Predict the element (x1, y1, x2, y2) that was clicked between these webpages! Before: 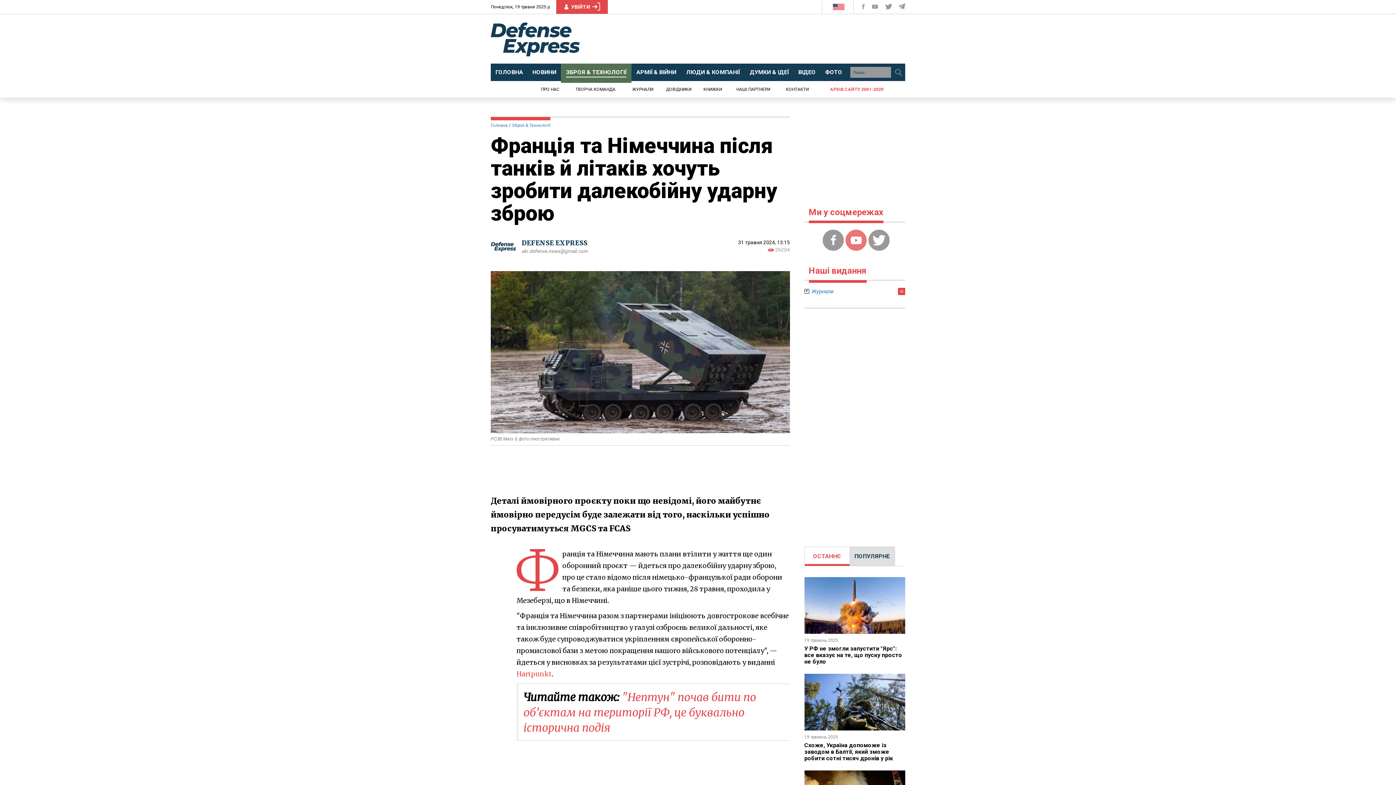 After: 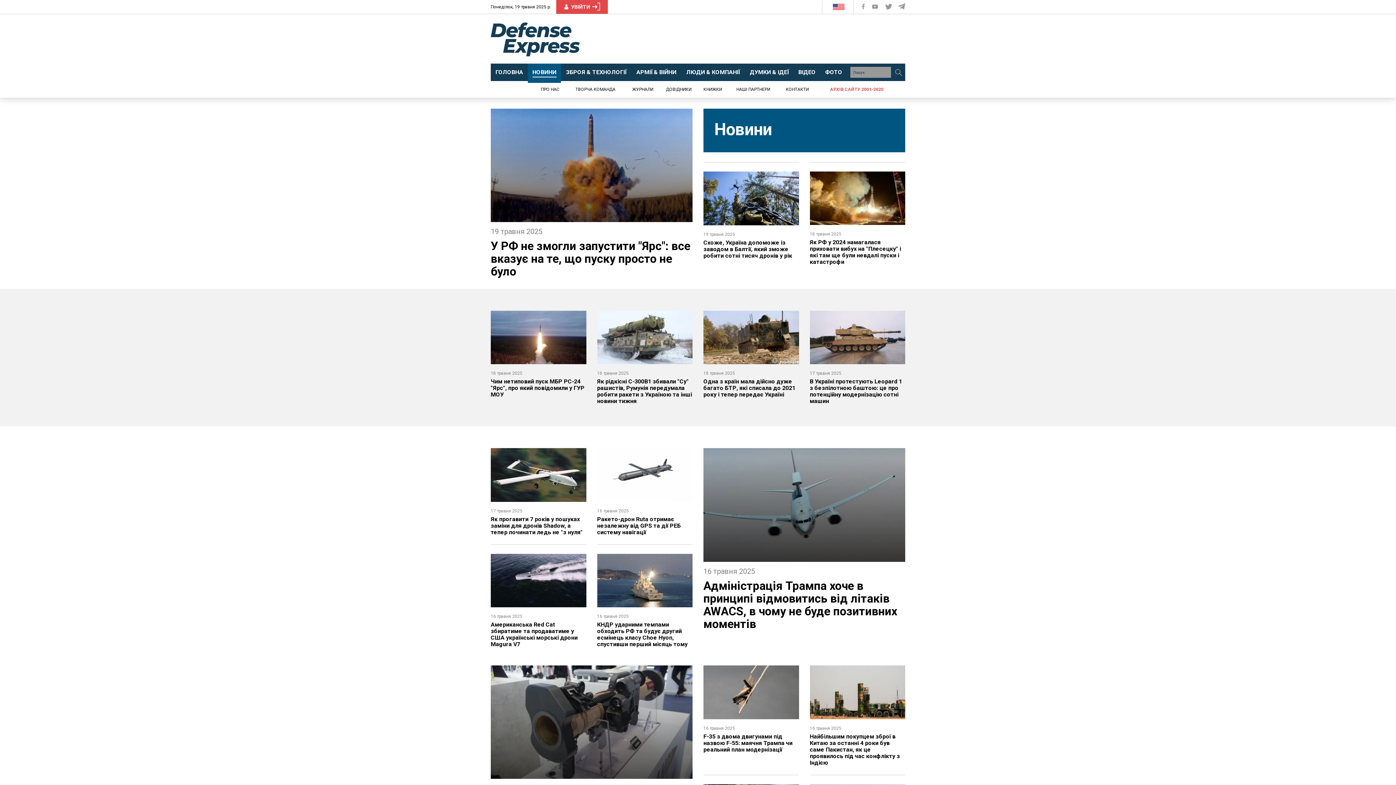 Action: bbox: (528, 63, 561, 82) label: НОВИНИ